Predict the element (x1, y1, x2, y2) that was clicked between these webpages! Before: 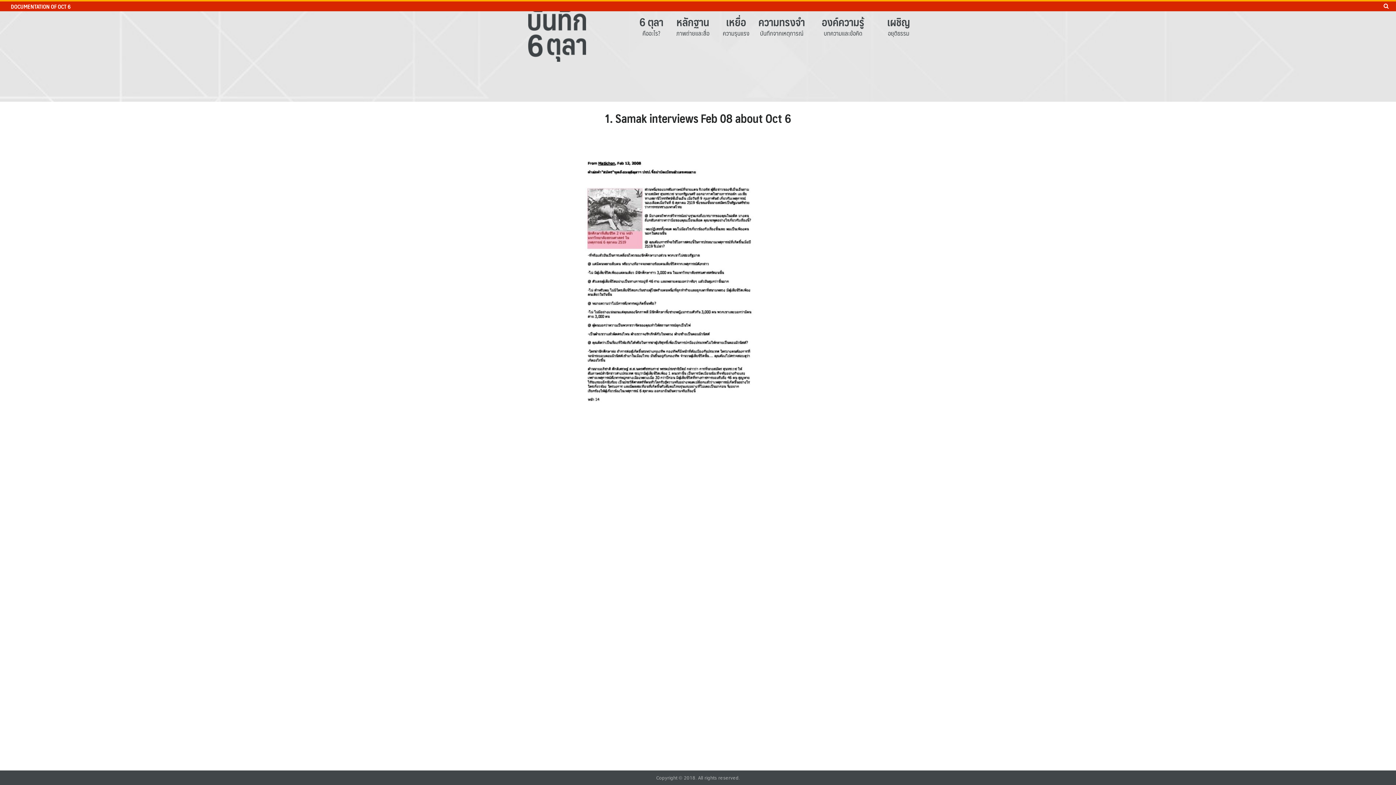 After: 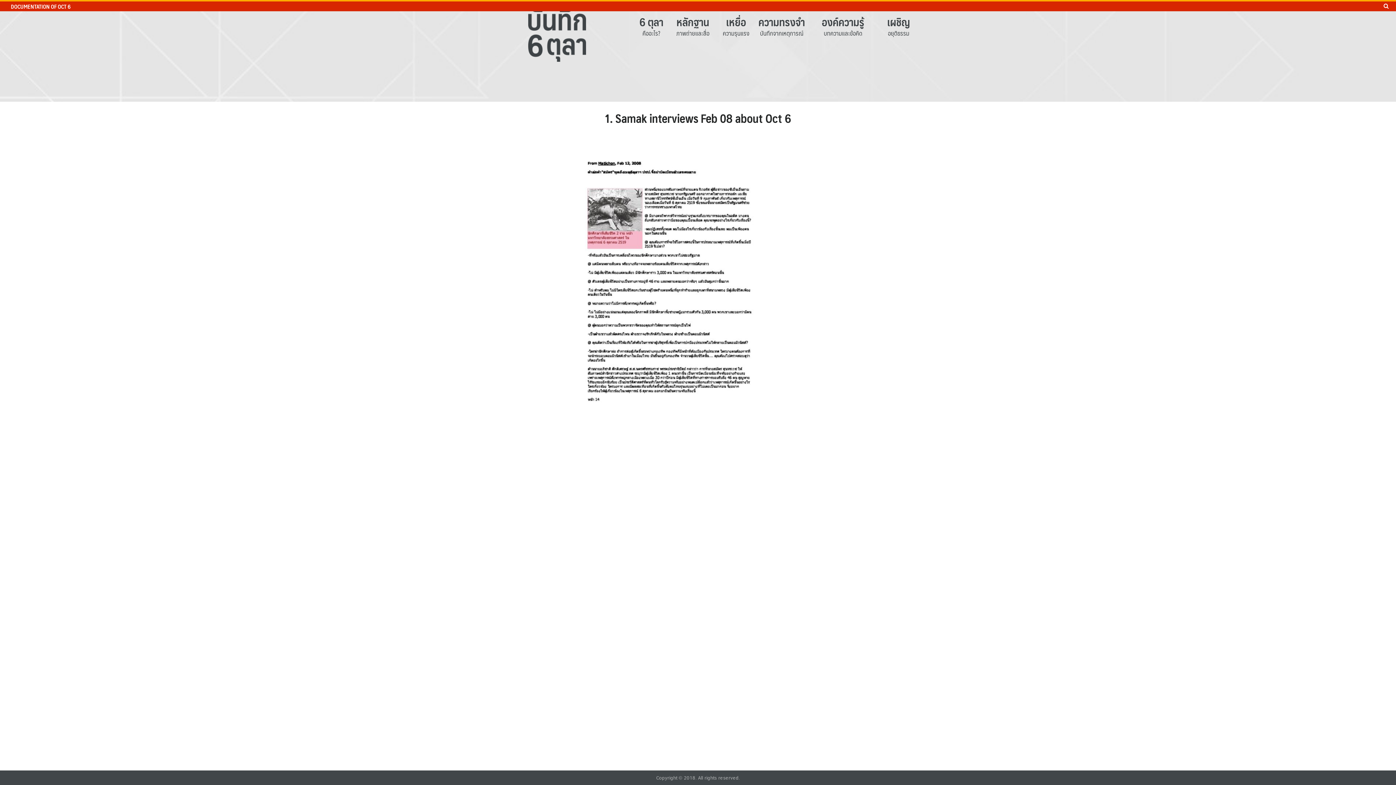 Action: bbox: (604, 108, 791, 128) label: 1. Samak interviews Feb 08 about Oct 6